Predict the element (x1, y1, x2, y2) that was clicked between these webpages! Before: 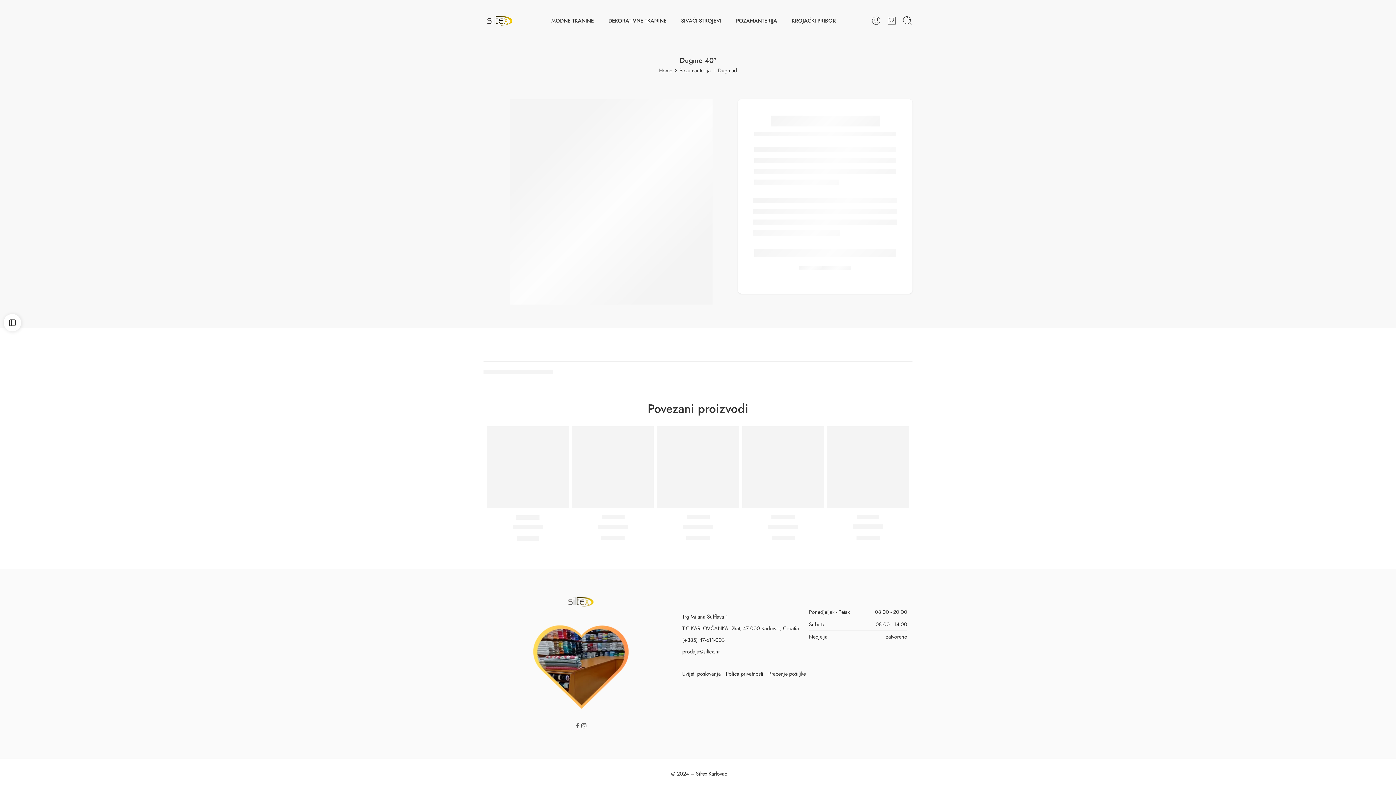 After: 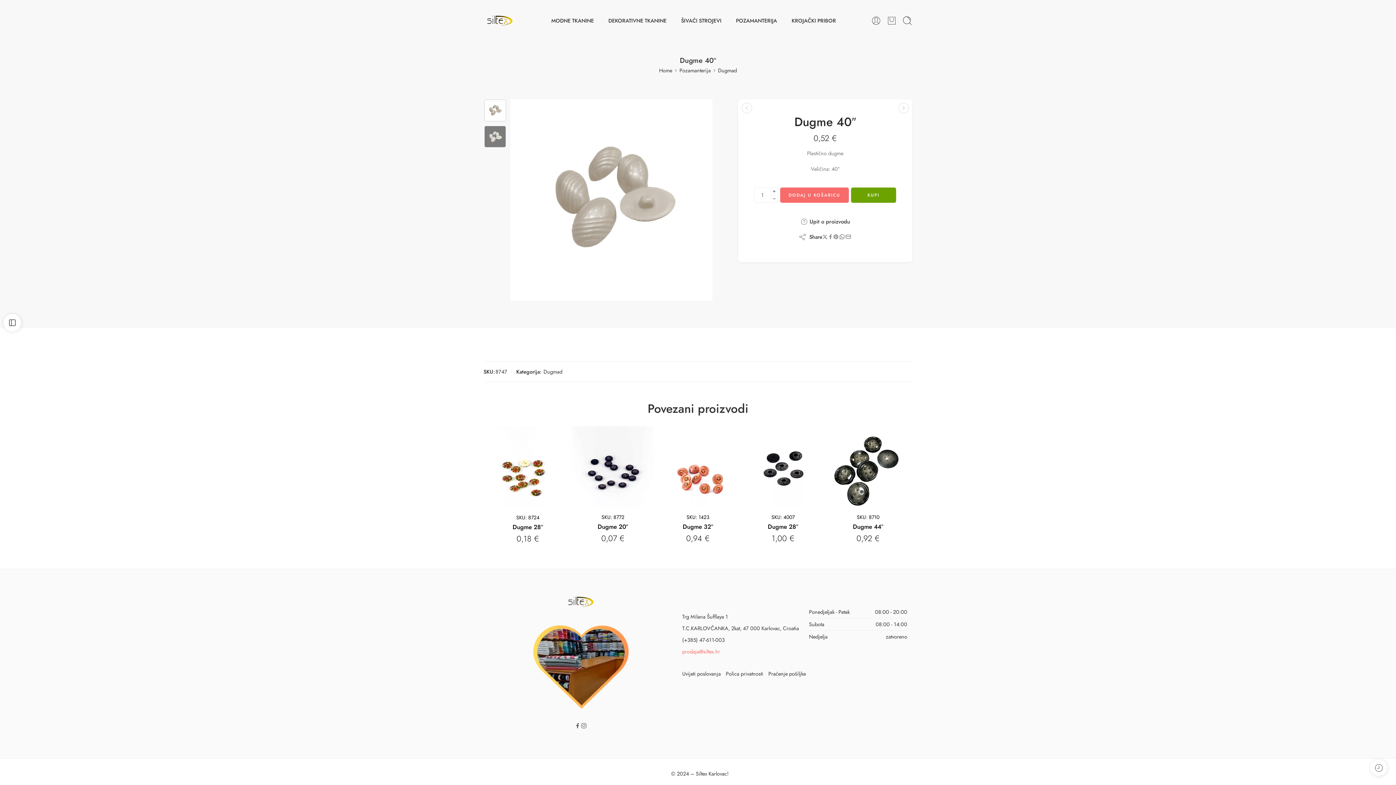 Action: bbox: (682, 647, 720, 655) label: prodaja@siltex.hr